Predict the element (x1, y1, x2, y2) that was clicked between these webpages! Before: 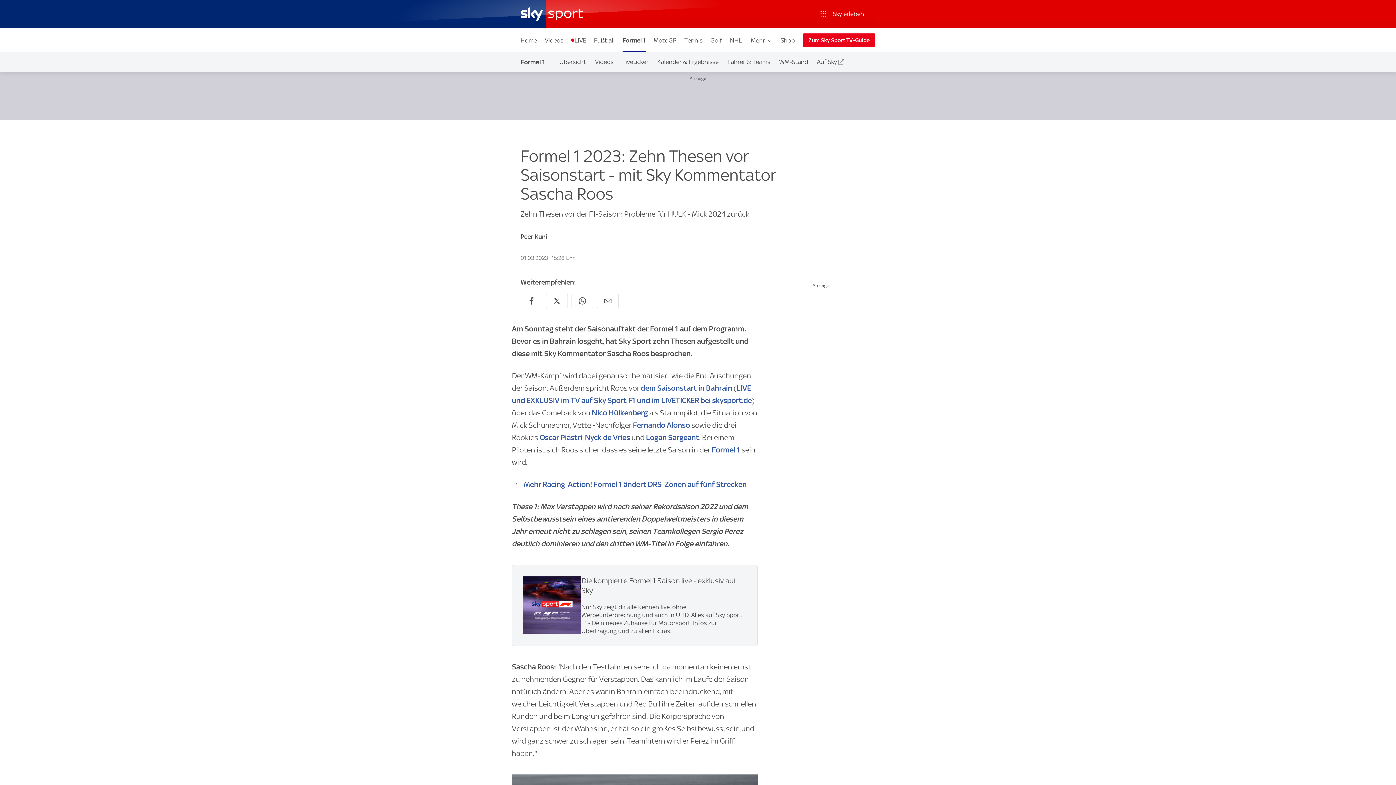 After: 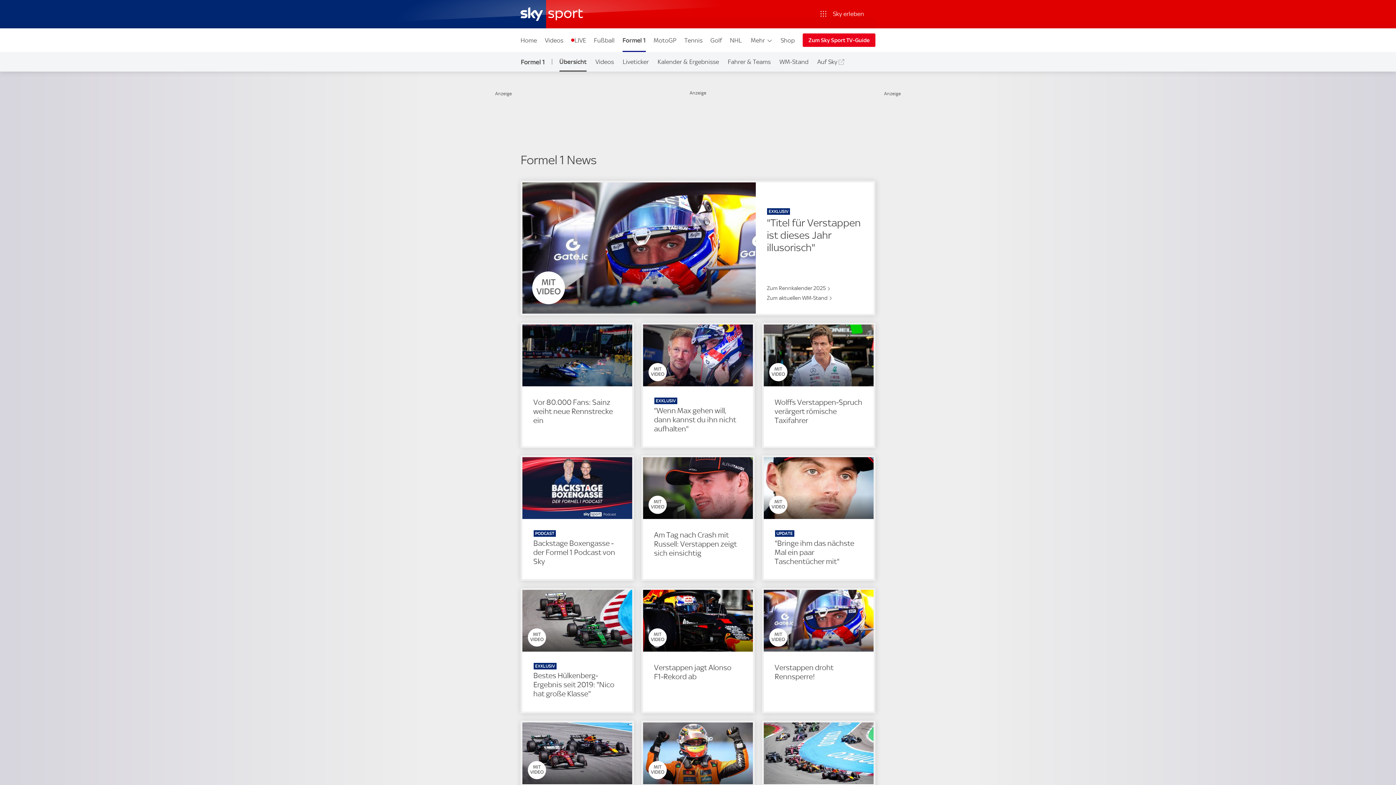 Action: label: Übersicht bbox: (552, 52, 590, 71)